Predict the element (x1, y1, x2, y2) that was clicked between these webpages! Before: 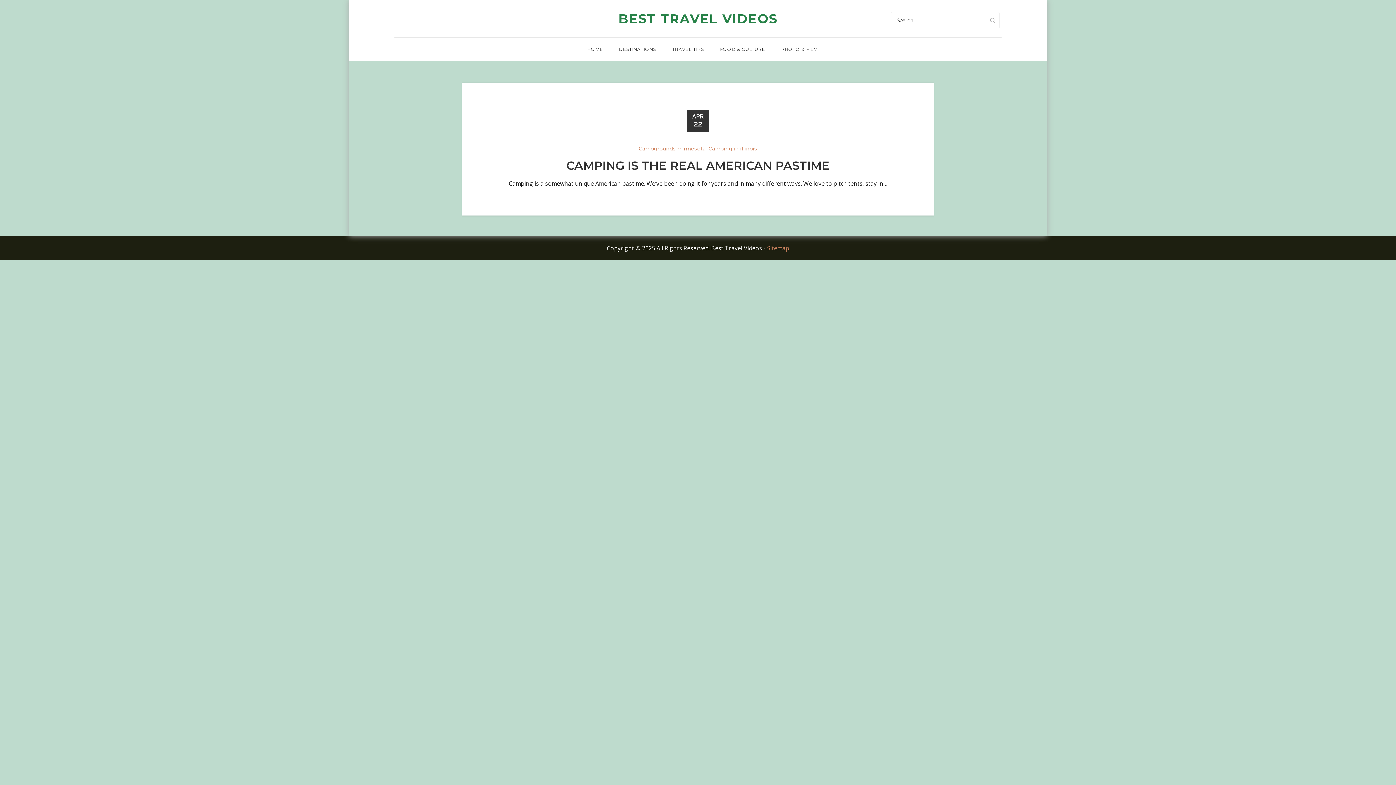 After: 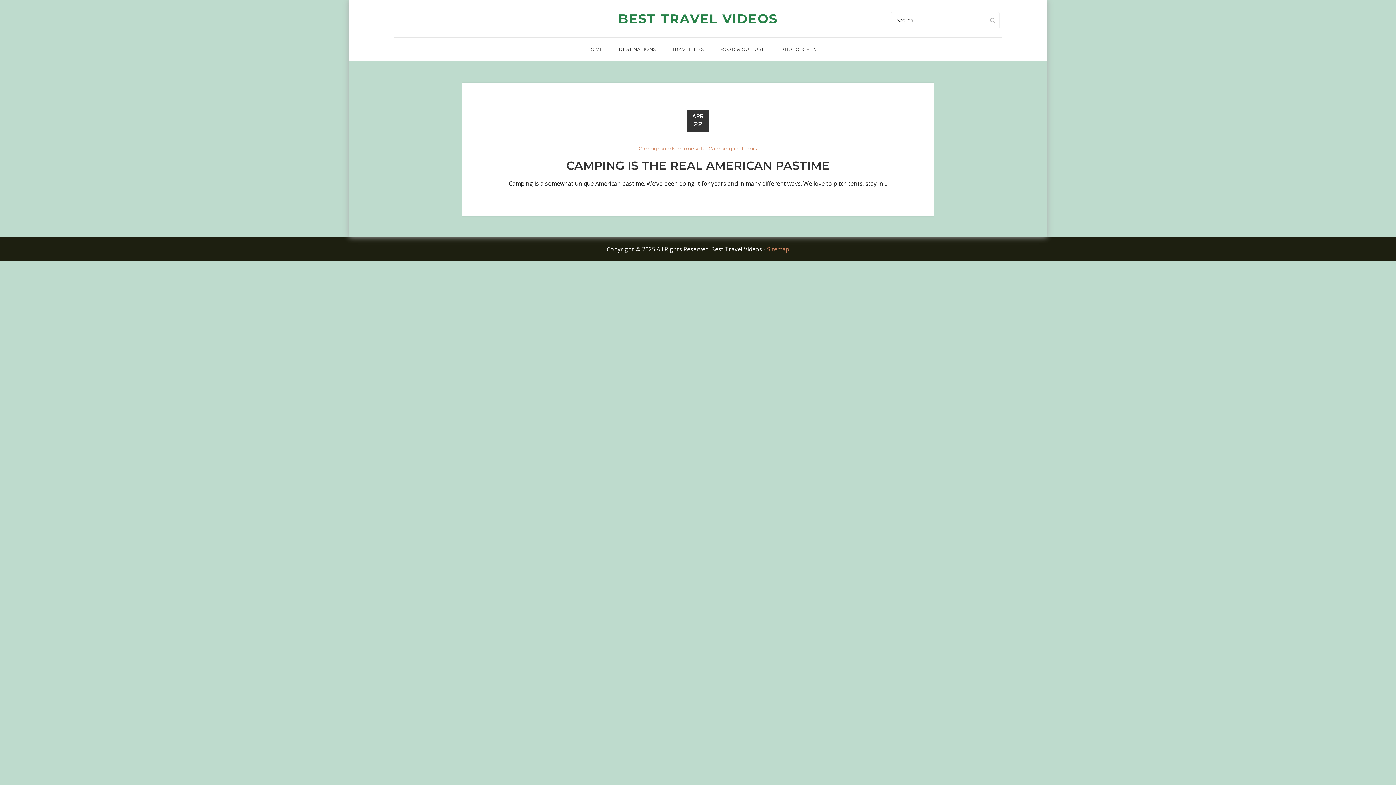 Action: label: Campgrounds minnesota bbox: (638, 145, 705, 152)